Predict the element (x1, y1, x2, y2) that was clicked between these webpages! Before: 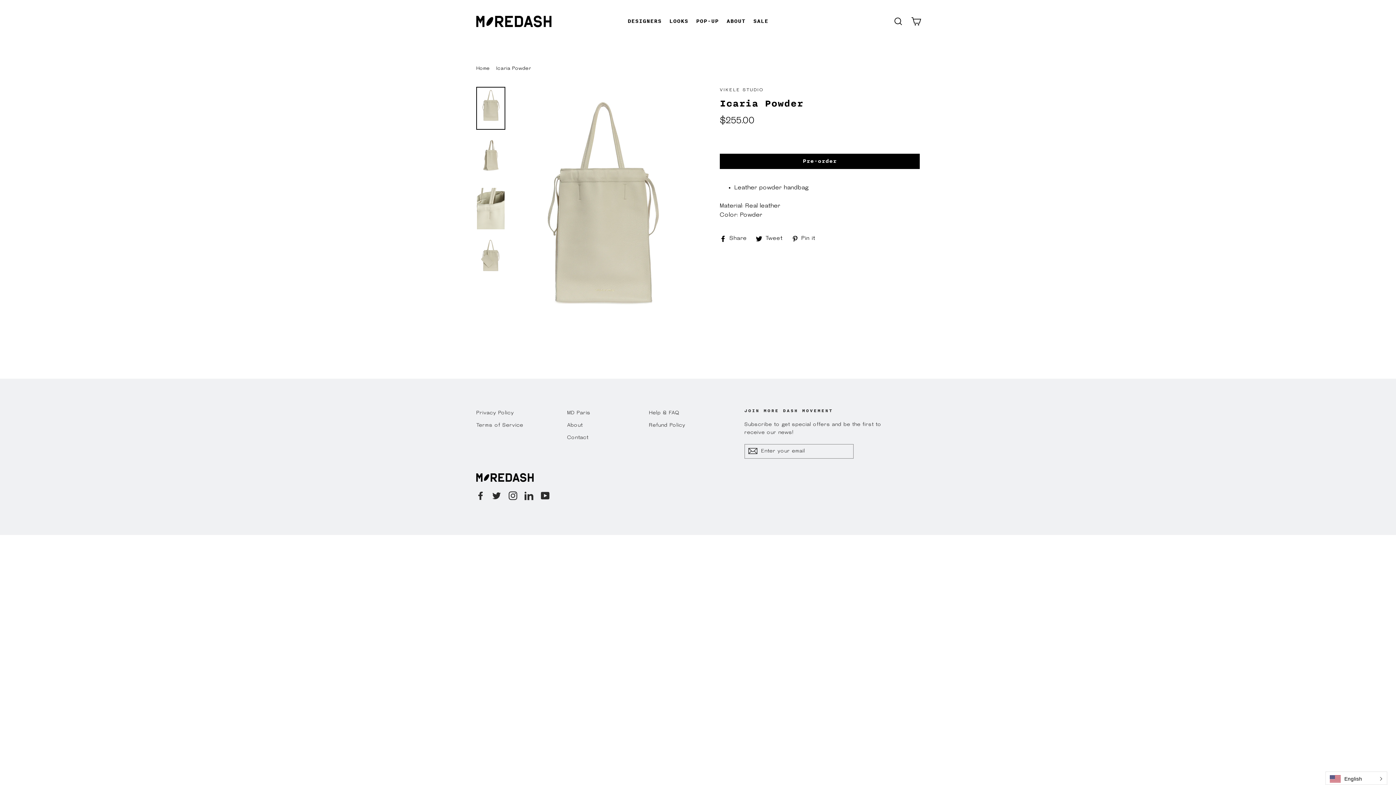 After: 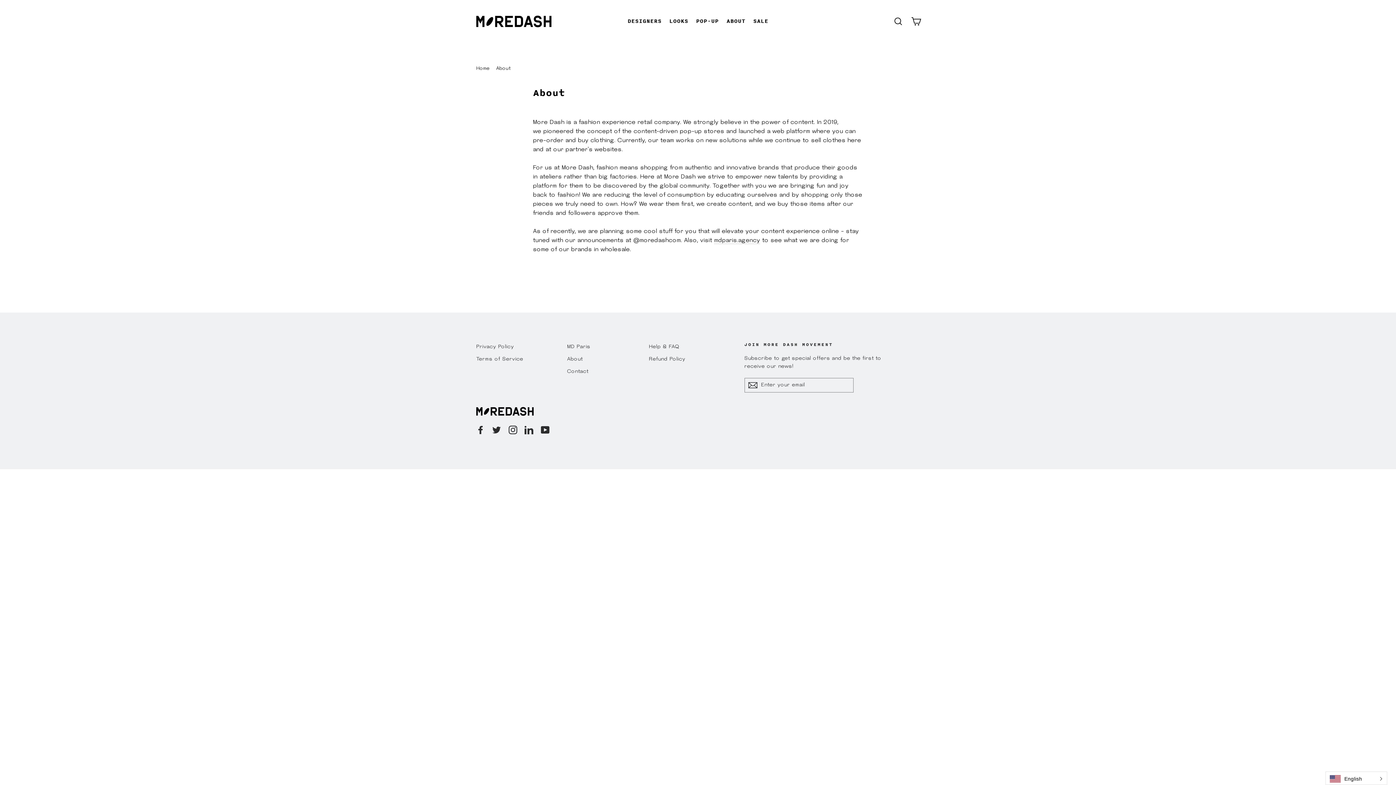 Action: label: ABOUT bbox: (723, 15, 748, 27)